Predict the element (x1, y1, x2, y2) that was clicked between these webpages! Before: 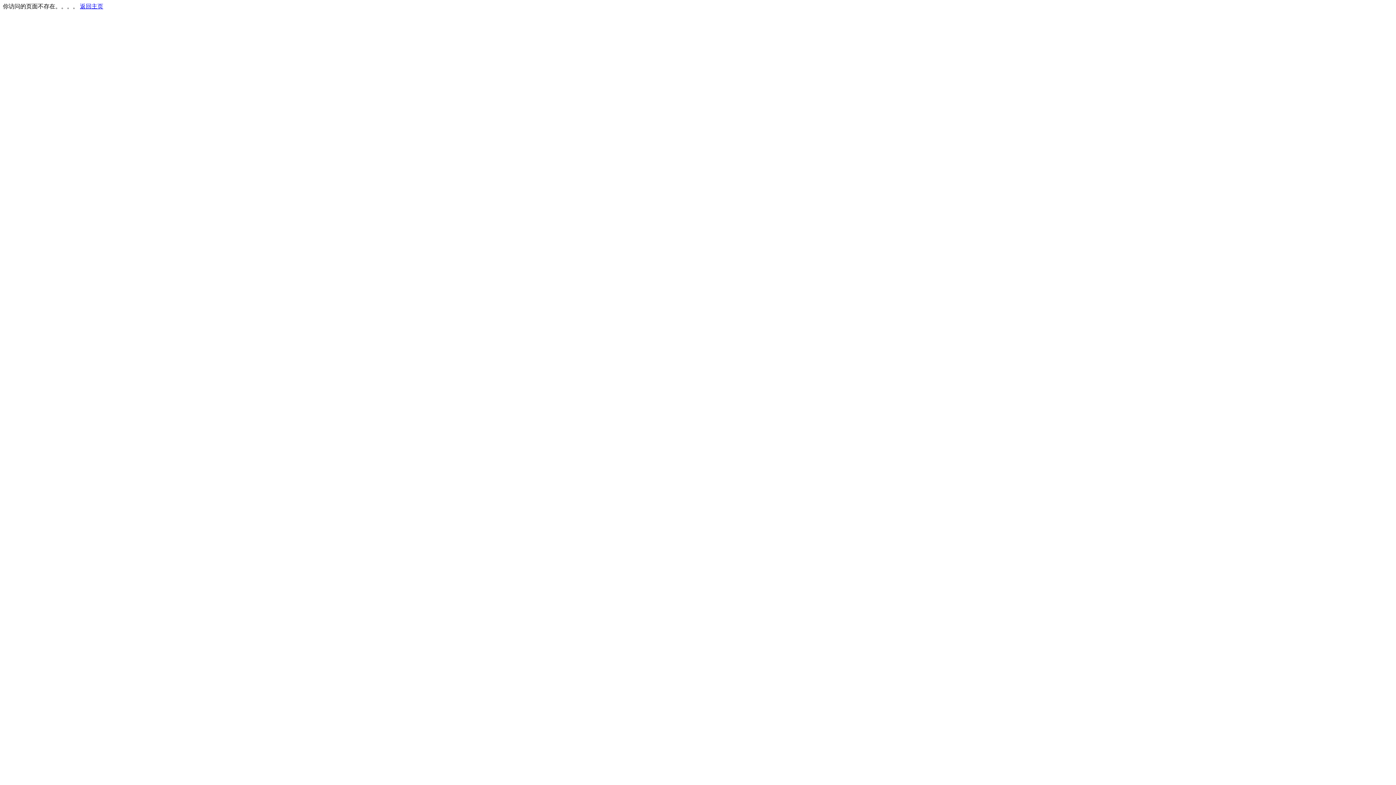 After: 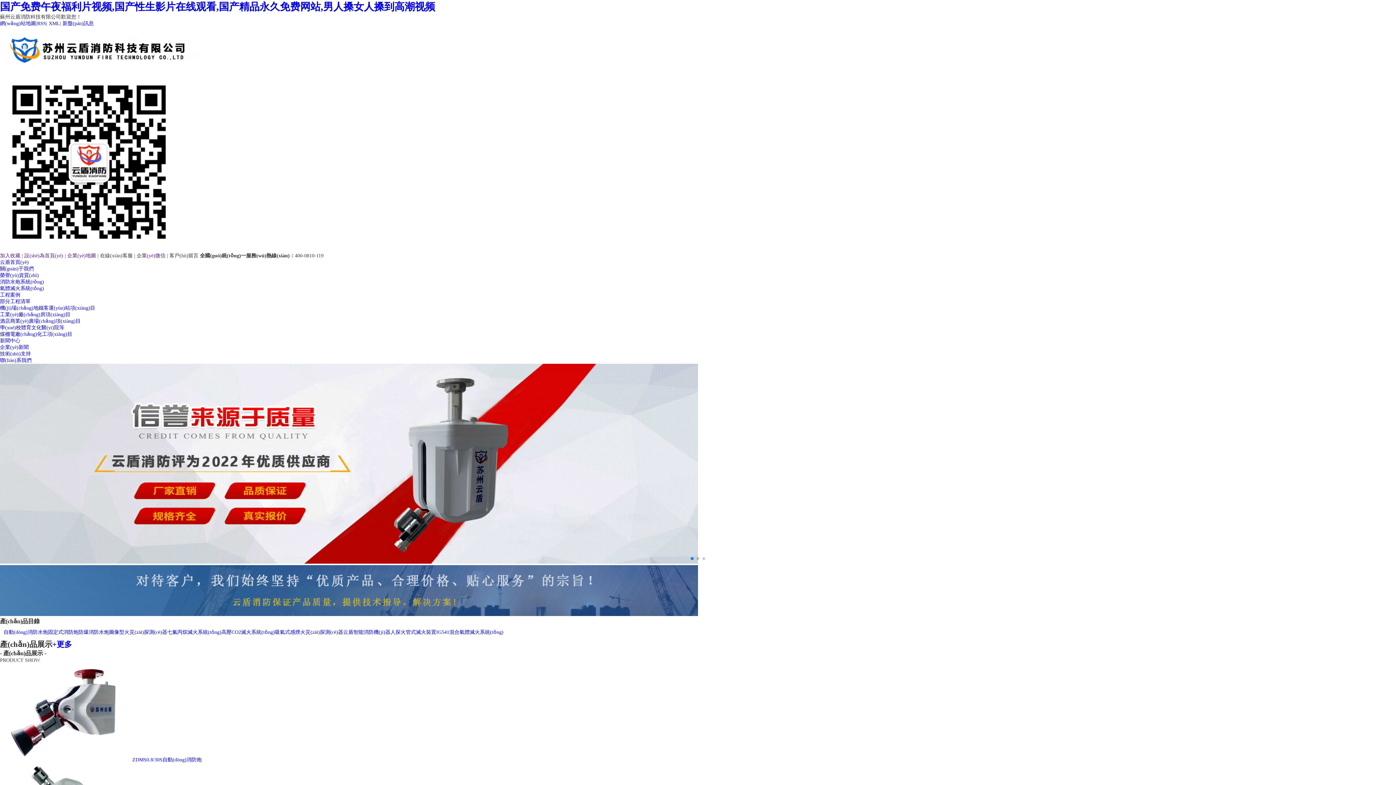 Action: label: 返回主页 bbox: (80, 3, 103, 9)